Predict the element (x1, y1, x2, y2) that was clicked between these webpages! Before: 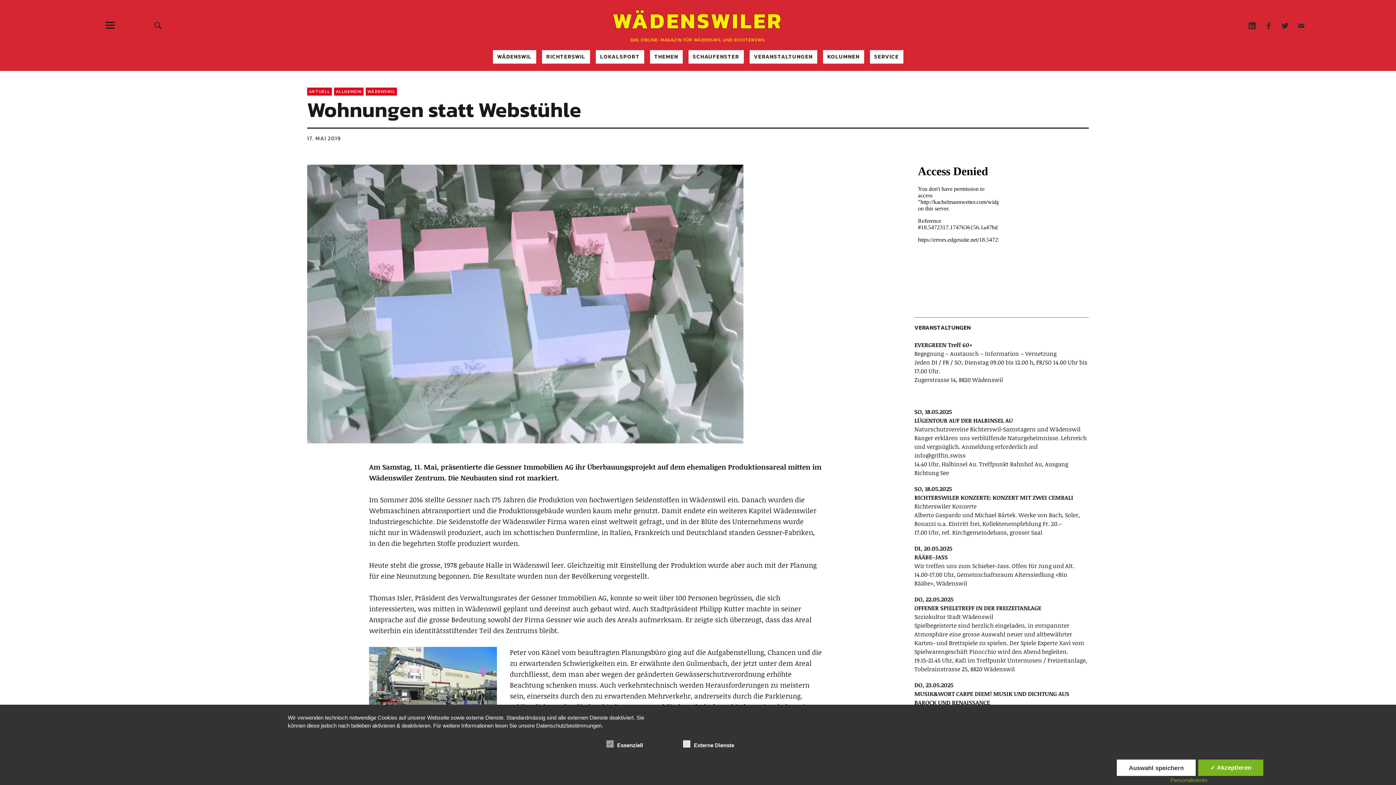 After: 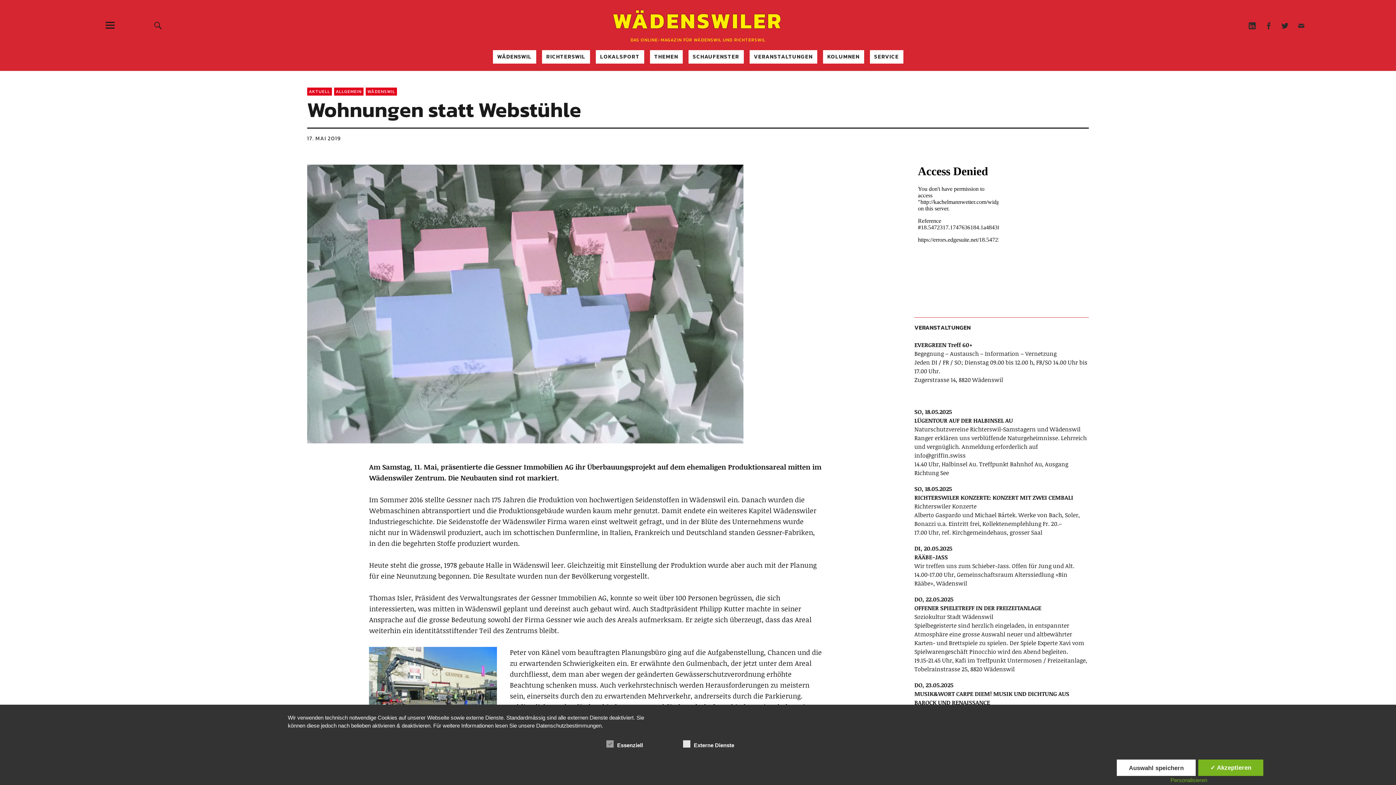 Action: label: 17. MAI 2019 bbox: (307, 134, 341, 142)